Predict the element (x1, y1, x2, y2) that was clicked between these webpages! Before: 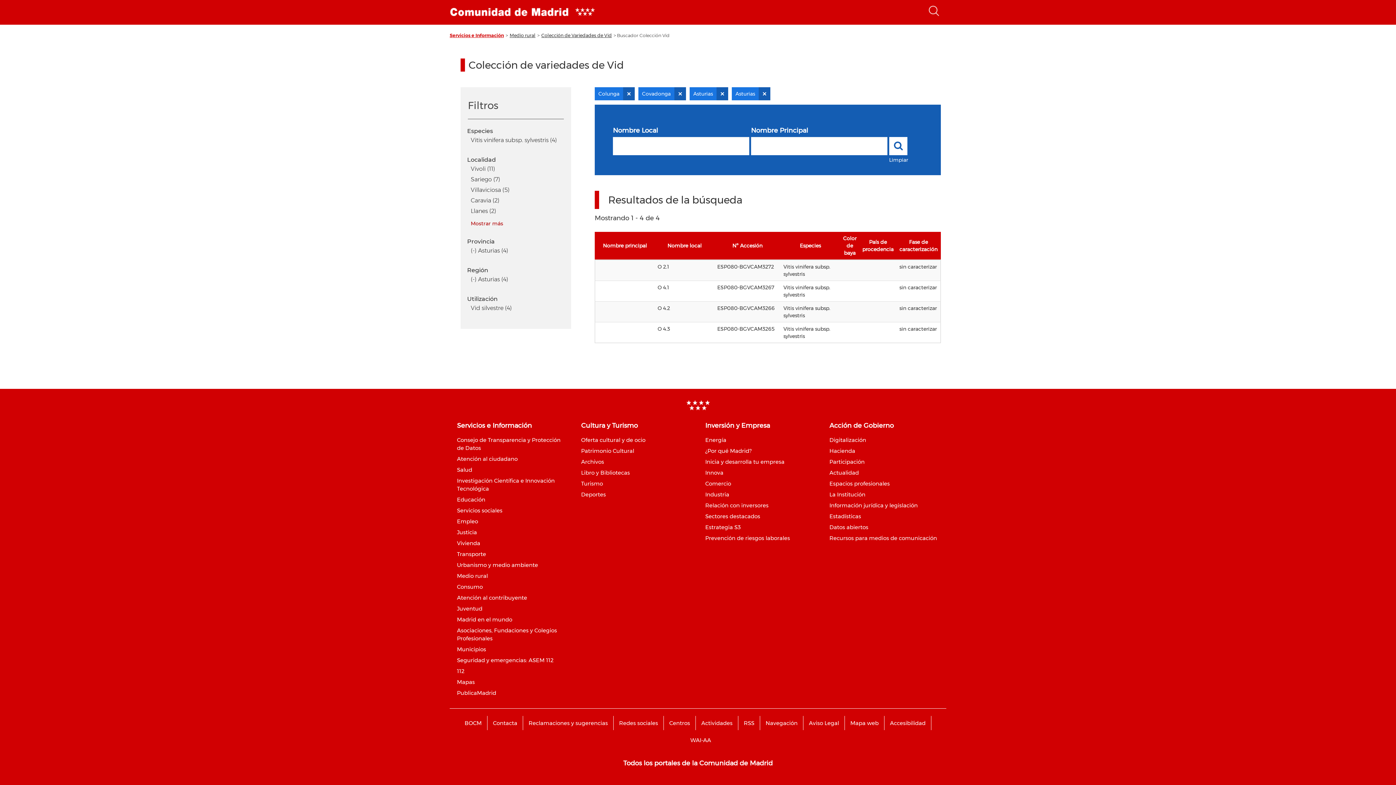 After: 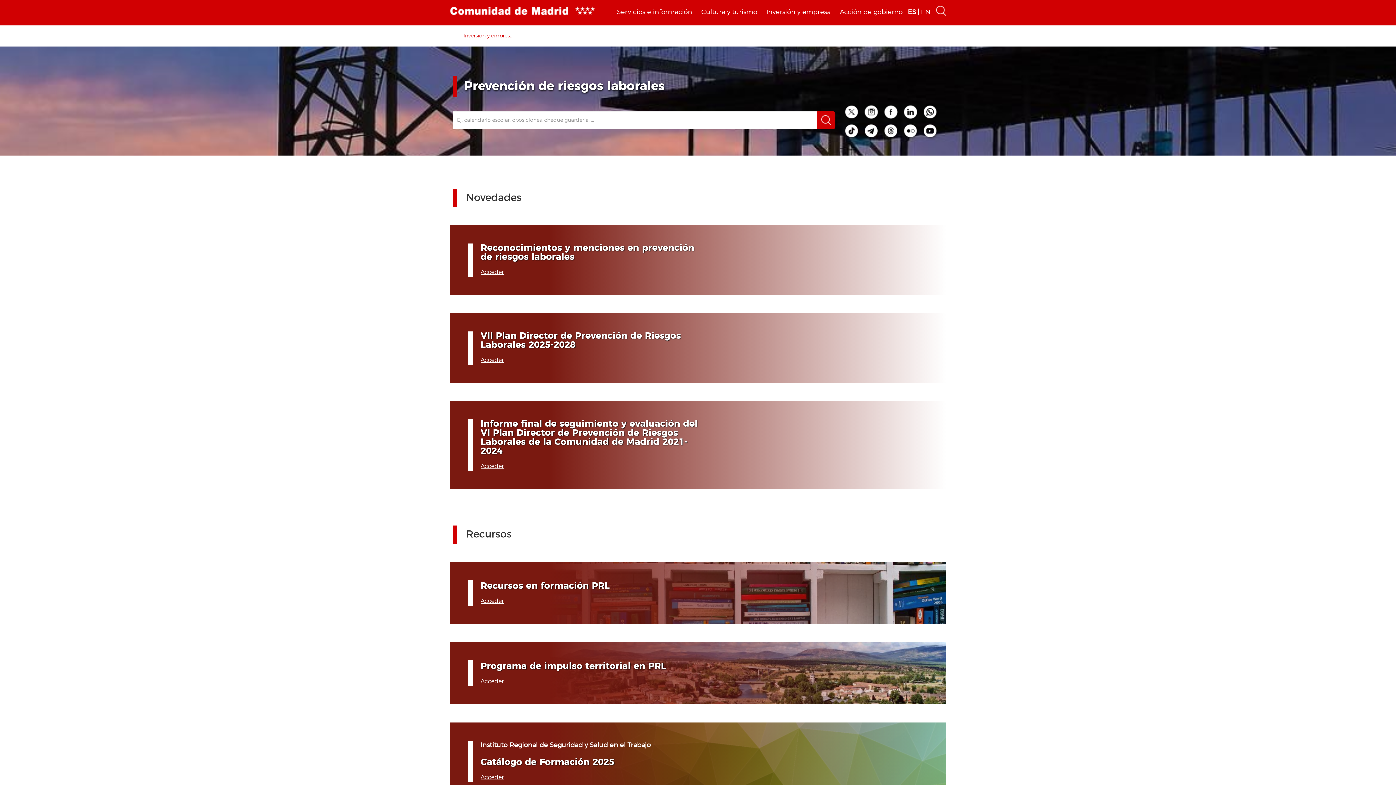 Action: bbox: (705, 534, 790, 541) label: Prevención de riesgos laborales